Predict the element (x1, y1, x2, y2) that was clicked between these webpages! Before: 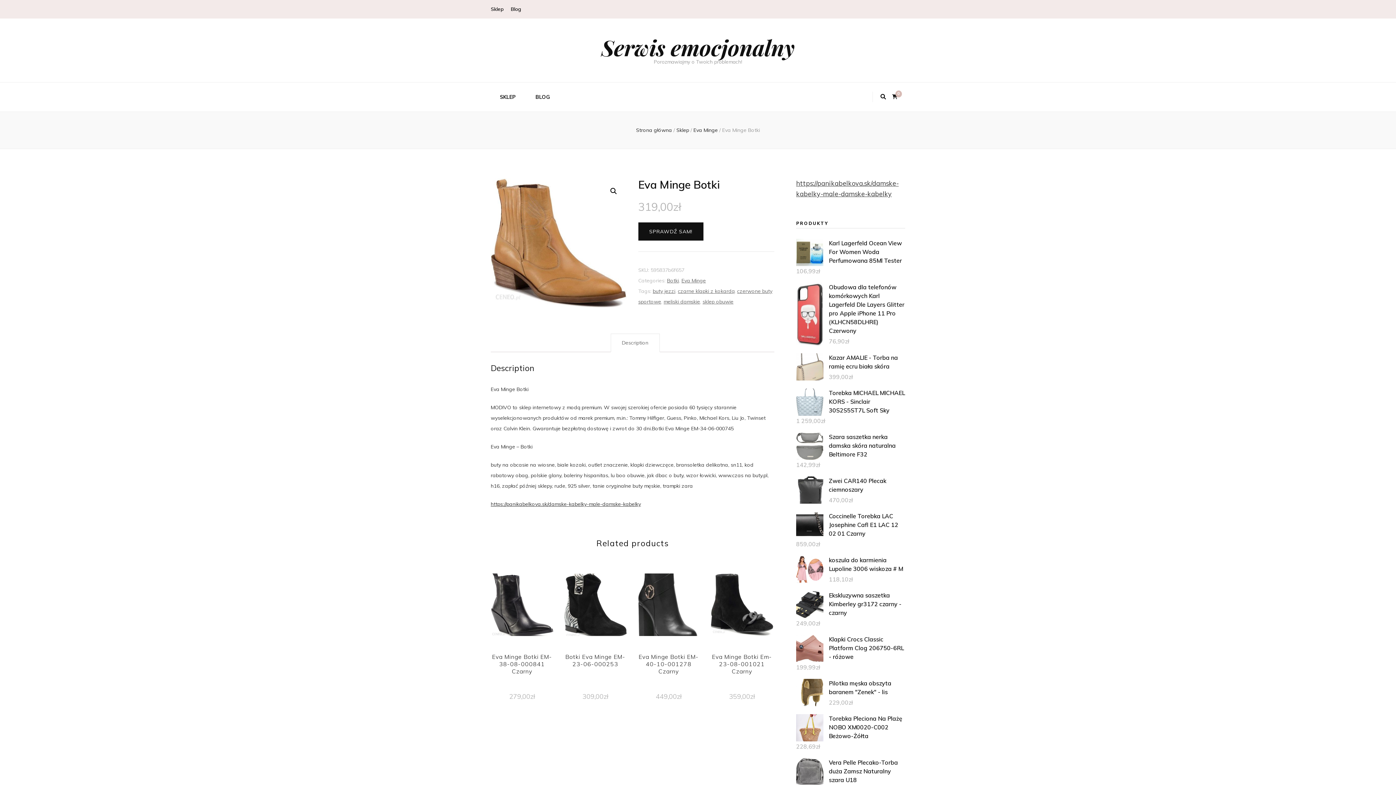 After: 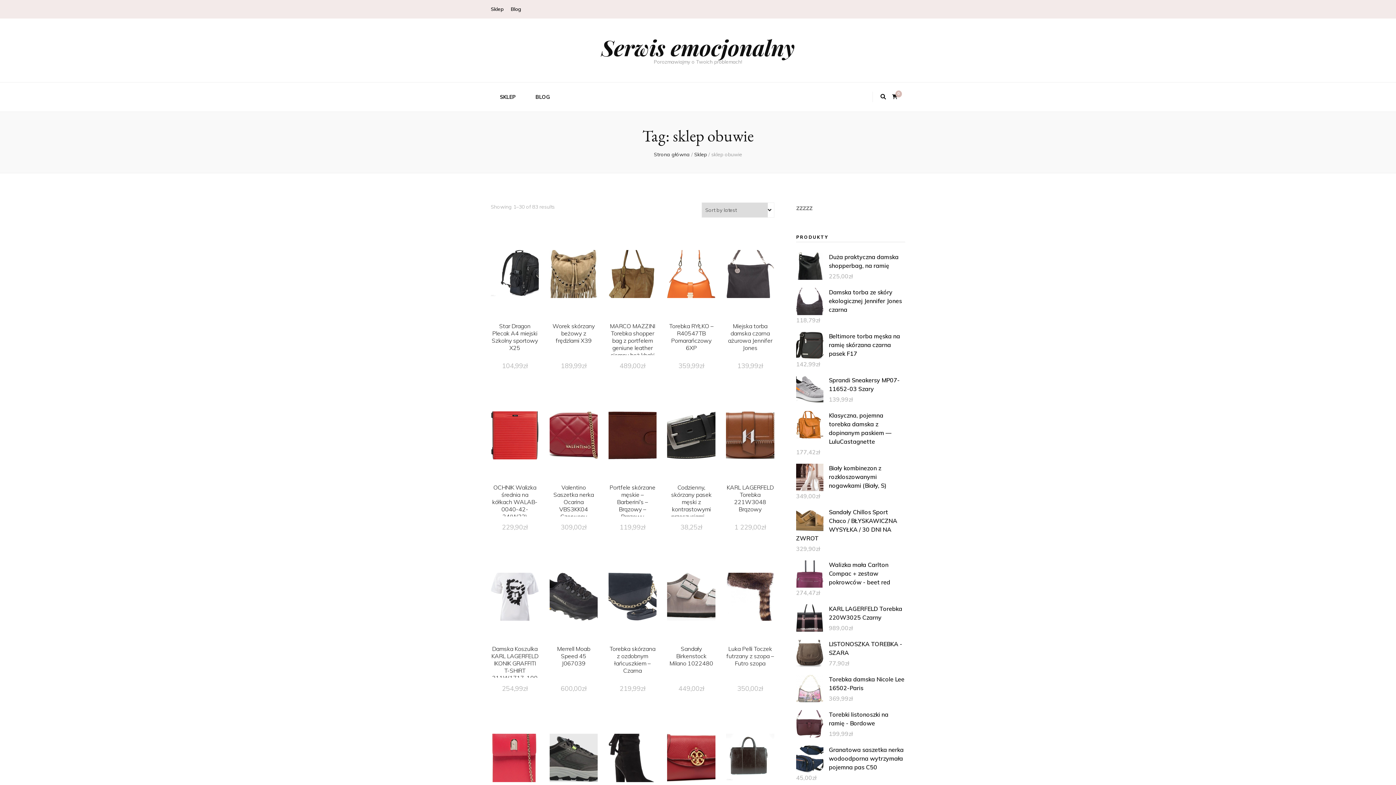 Action: label: sklep obuwie bbox: (702, 298, 733, 305)